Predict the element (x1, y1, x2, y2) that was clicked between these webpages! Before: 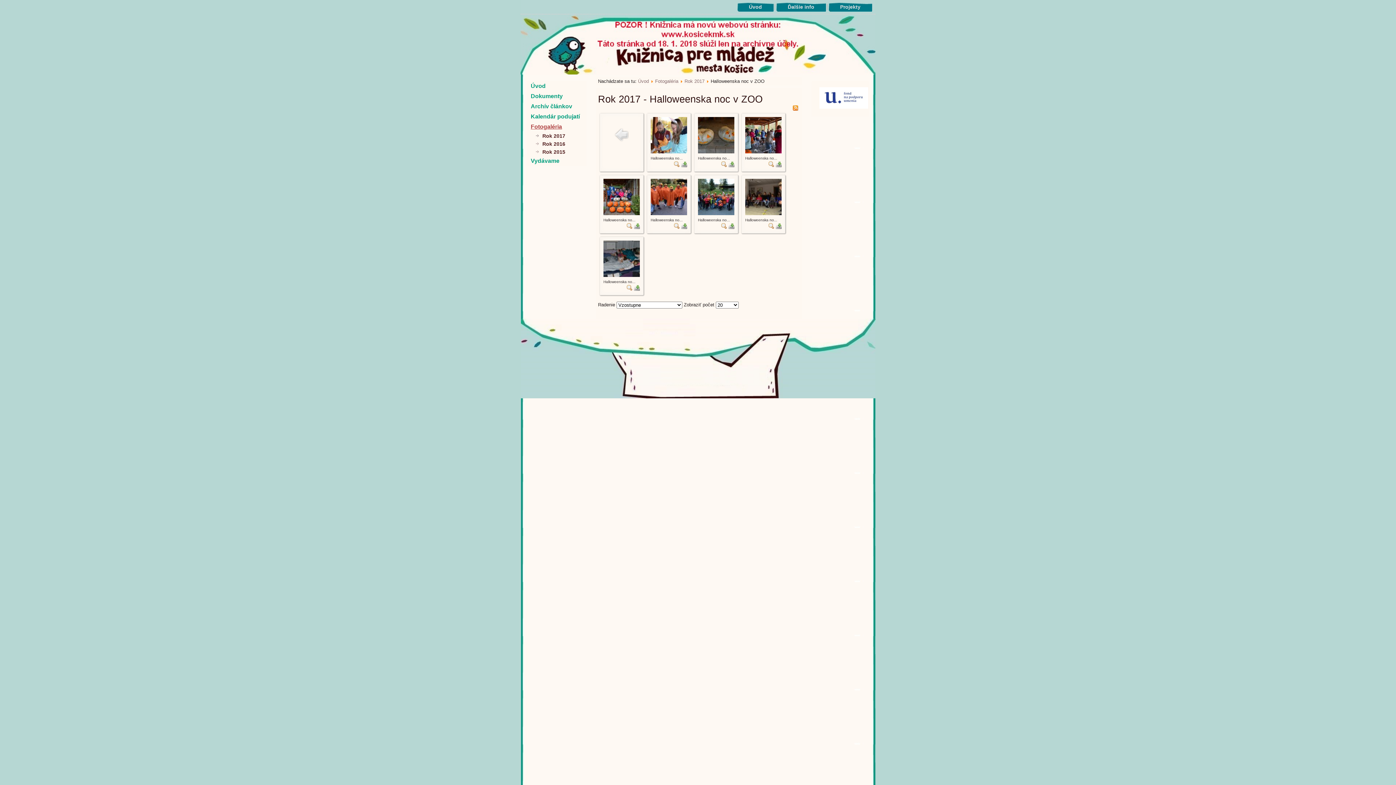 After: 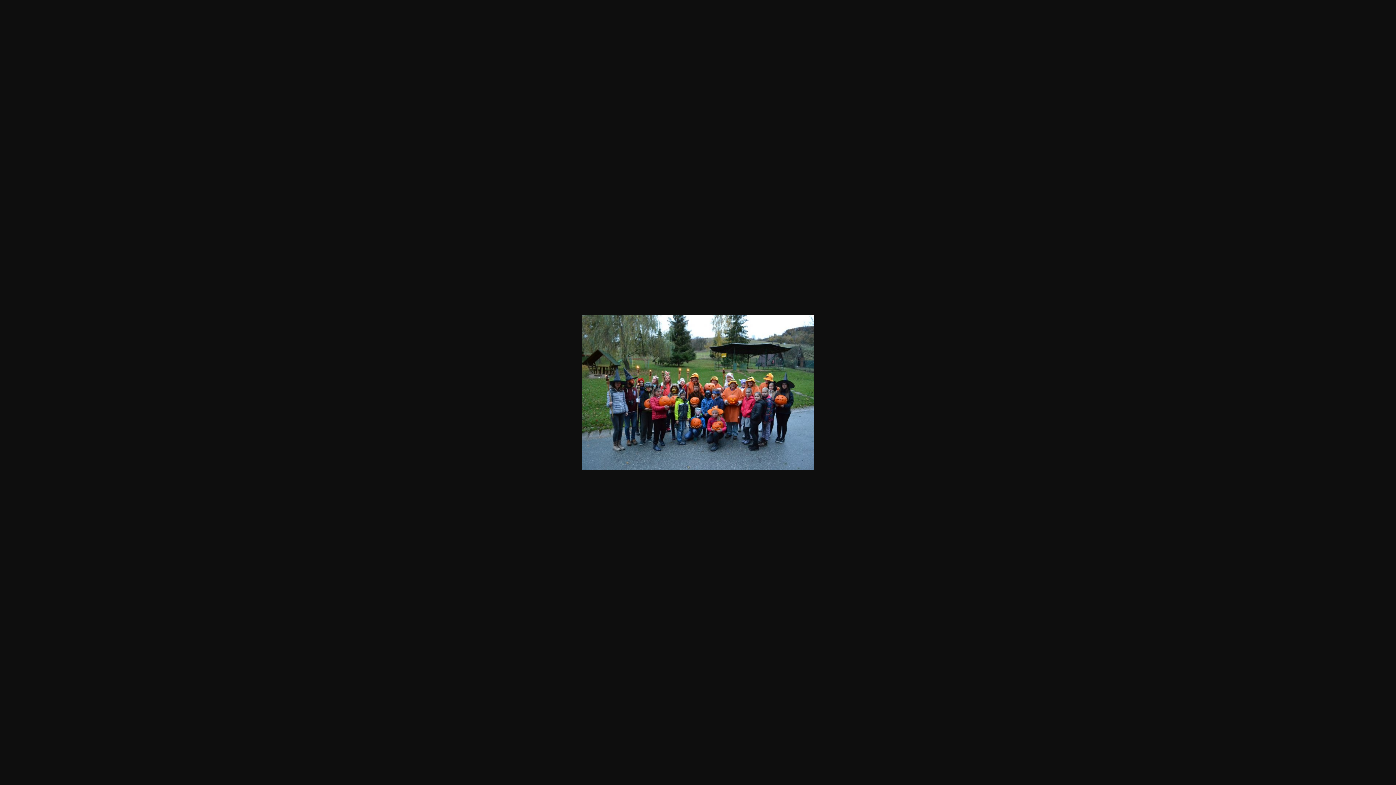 Action: bbox: (721, 224, 727, 230)